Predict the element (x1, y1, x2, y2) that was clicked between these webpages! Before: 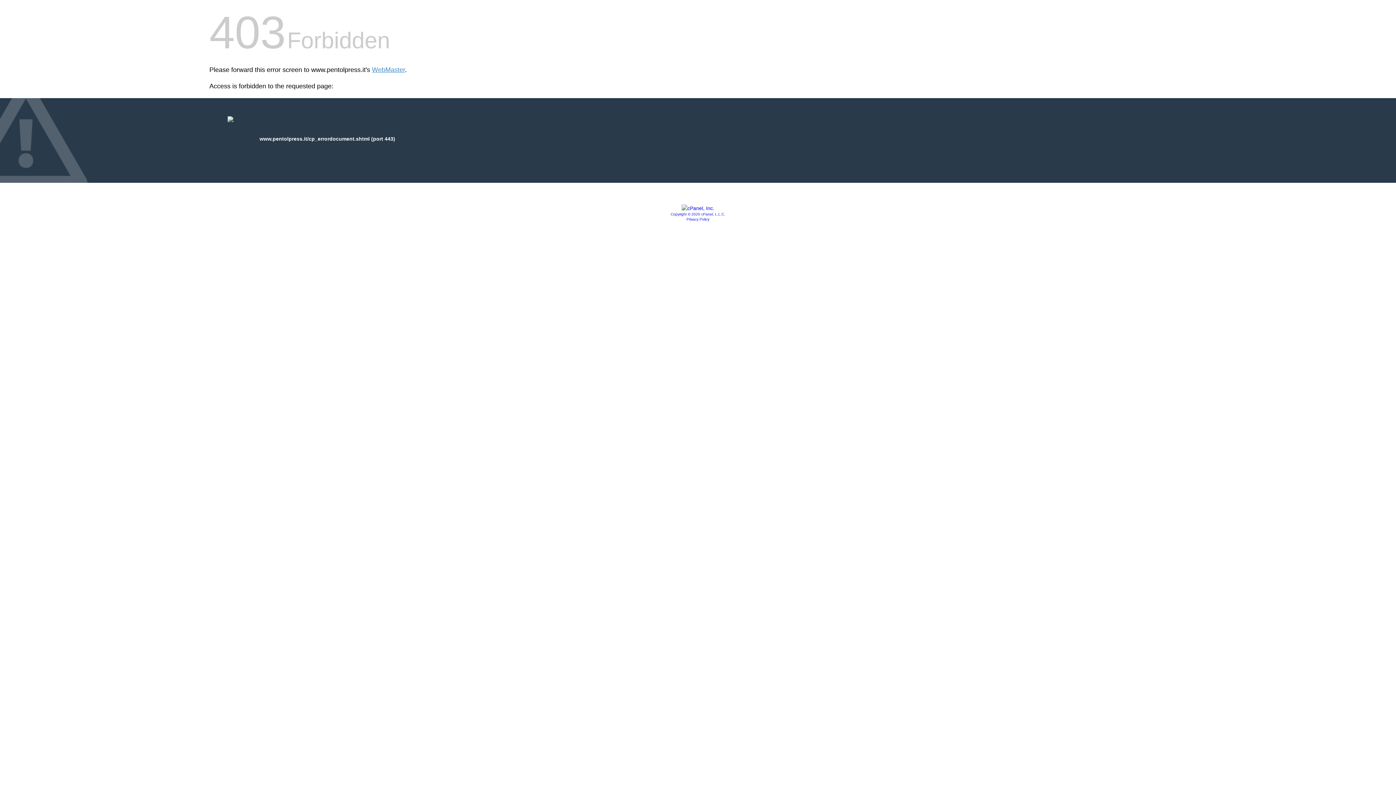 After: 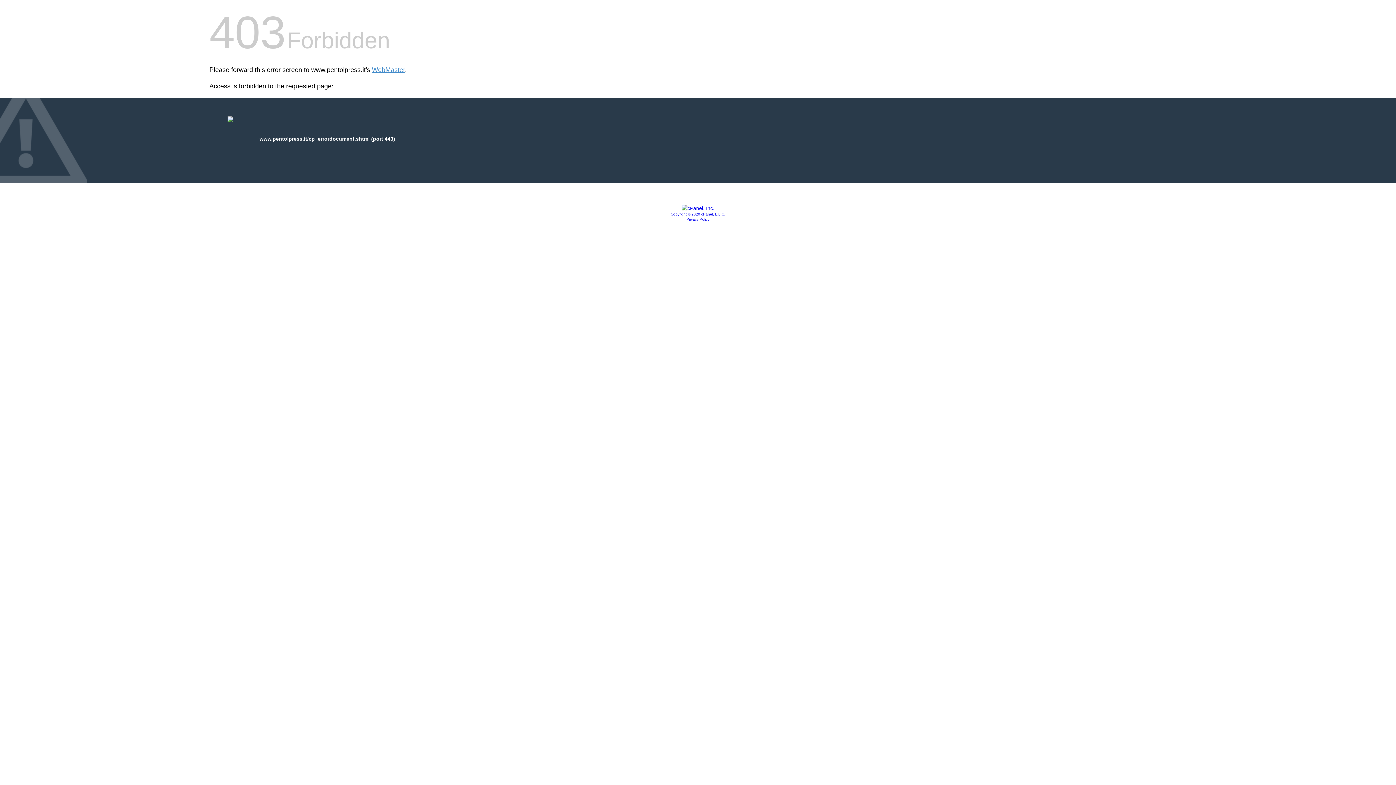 Action: label: Privacy Policy bbox: (686, 217, 709, 221)